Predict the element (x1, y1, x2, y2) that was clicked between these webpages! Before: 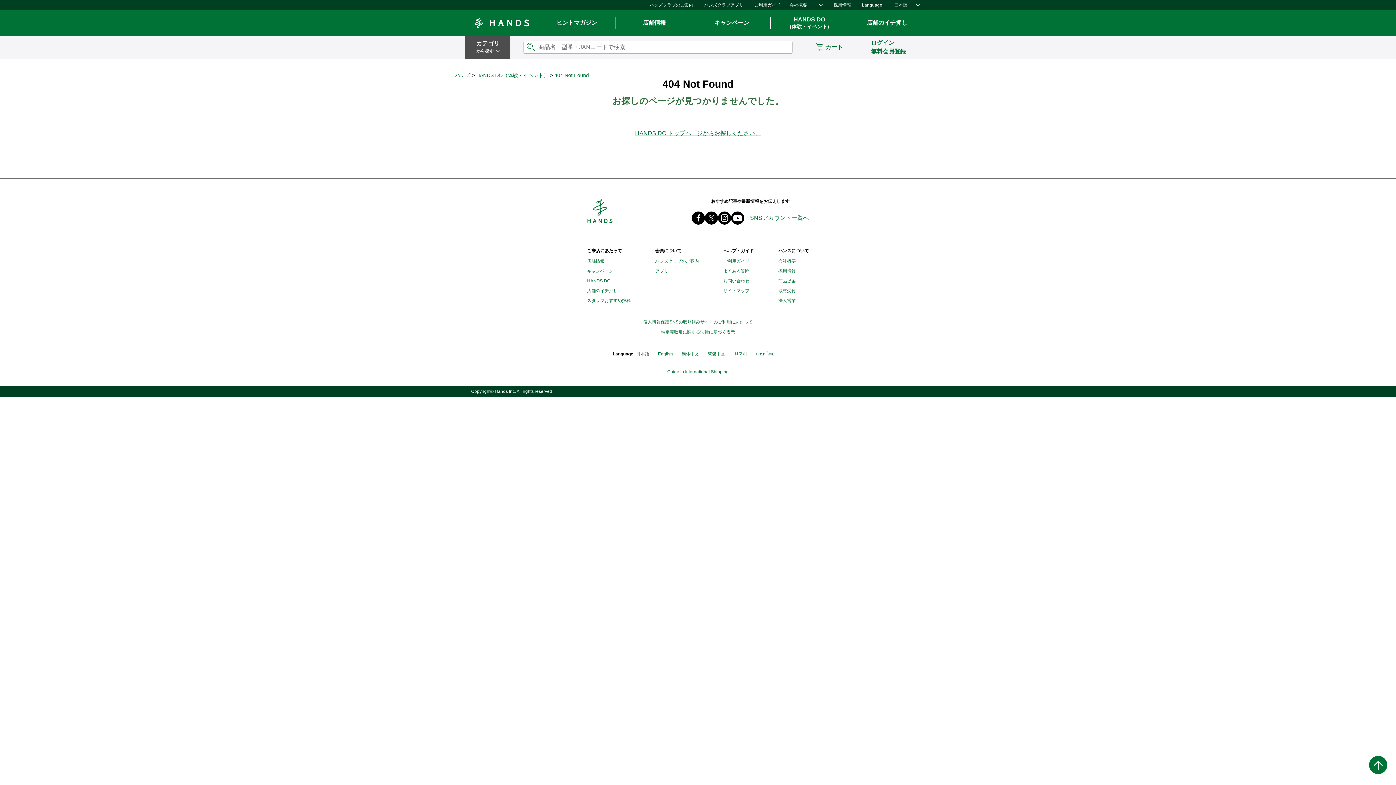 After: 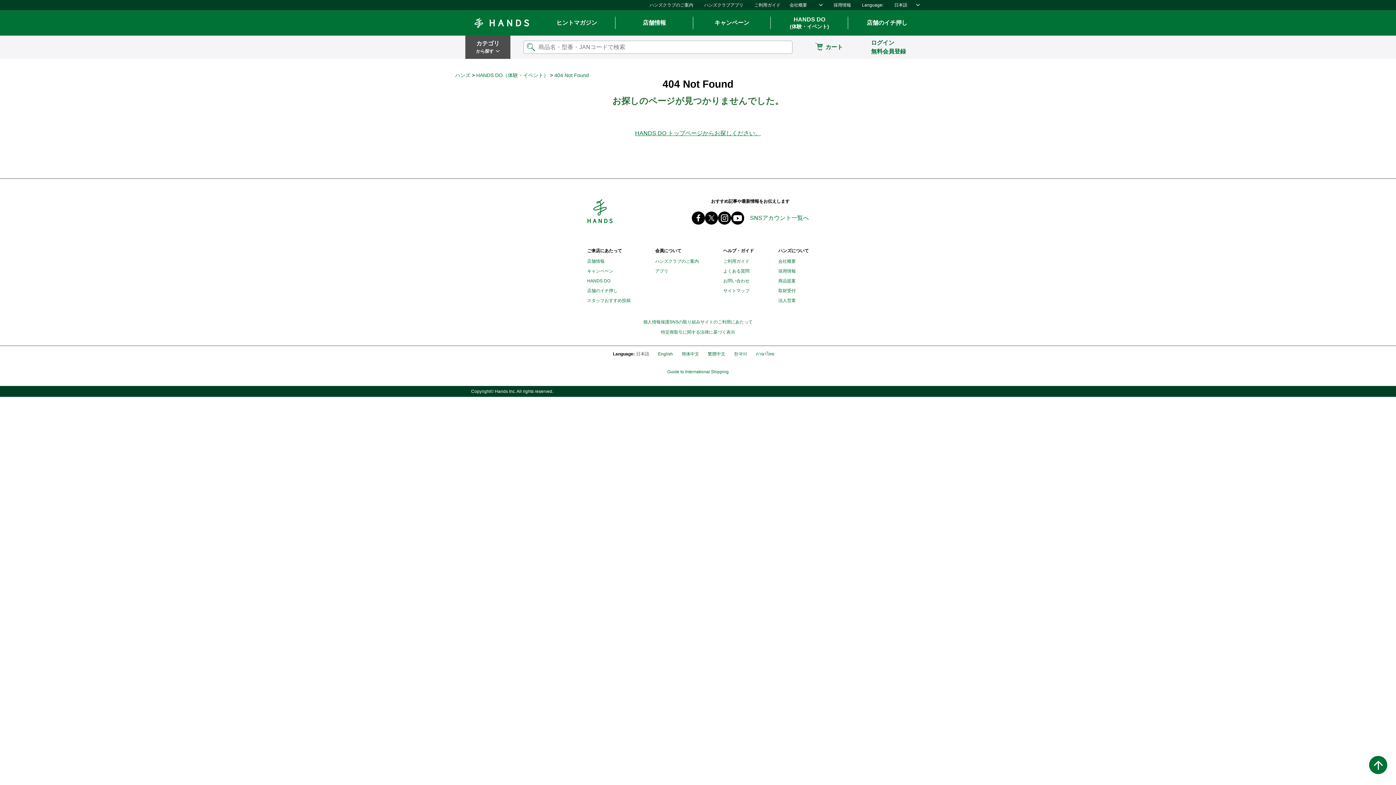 Action: label: X(旧 twitter) @Hands_official_ bbox: (705, 211, 718, 224)